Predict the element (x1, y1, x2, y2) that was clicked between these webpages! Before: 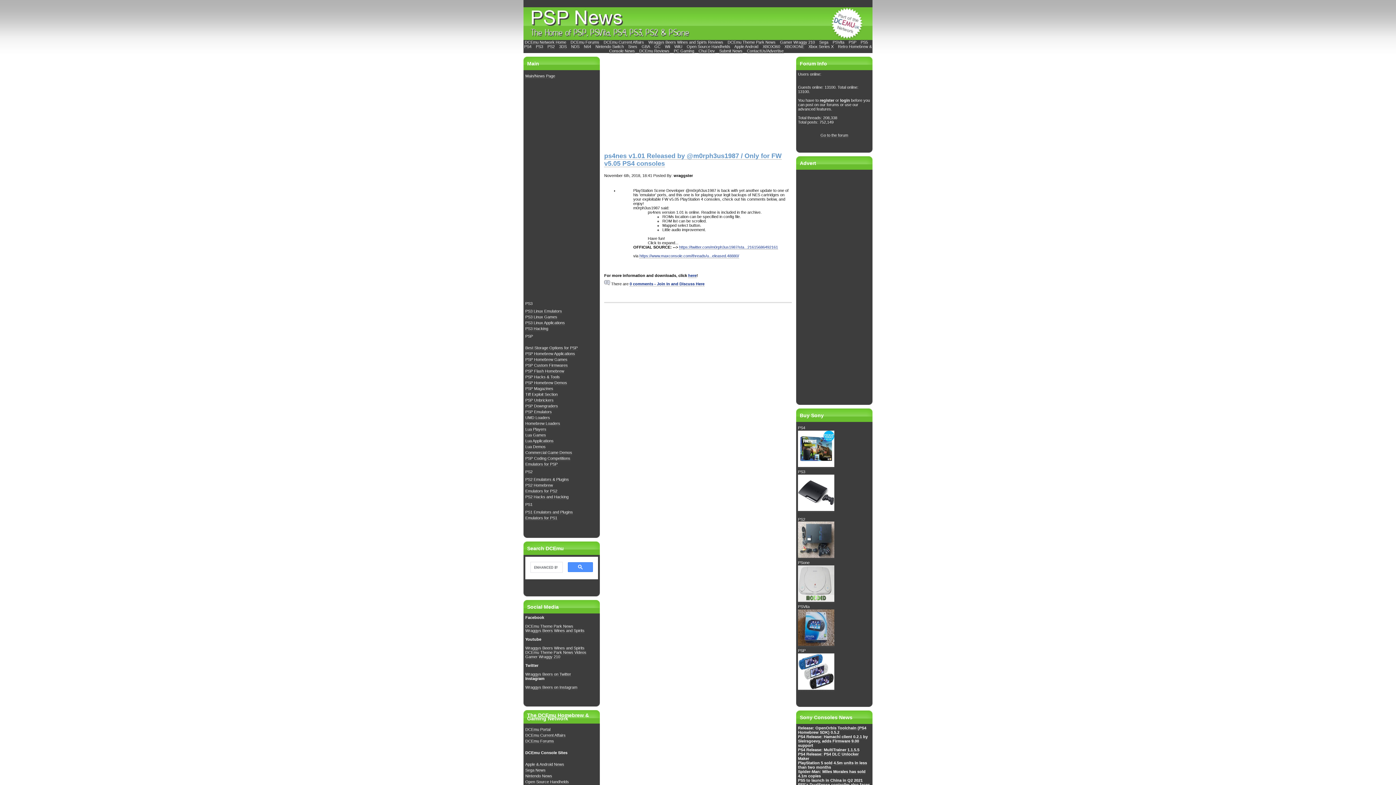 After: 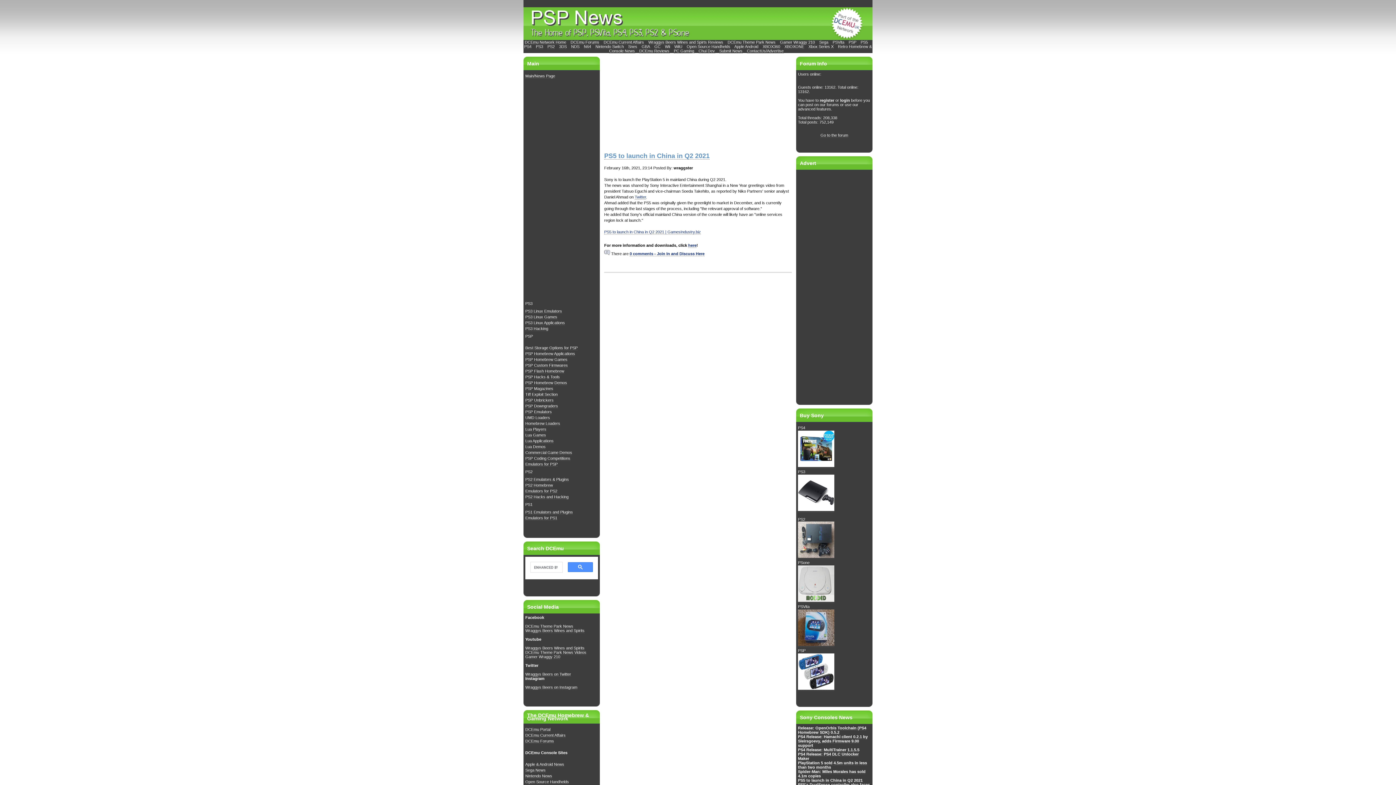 Action: bbox: (798, 778, 862, 783) label: PS5 to launch in China in Q2 2021